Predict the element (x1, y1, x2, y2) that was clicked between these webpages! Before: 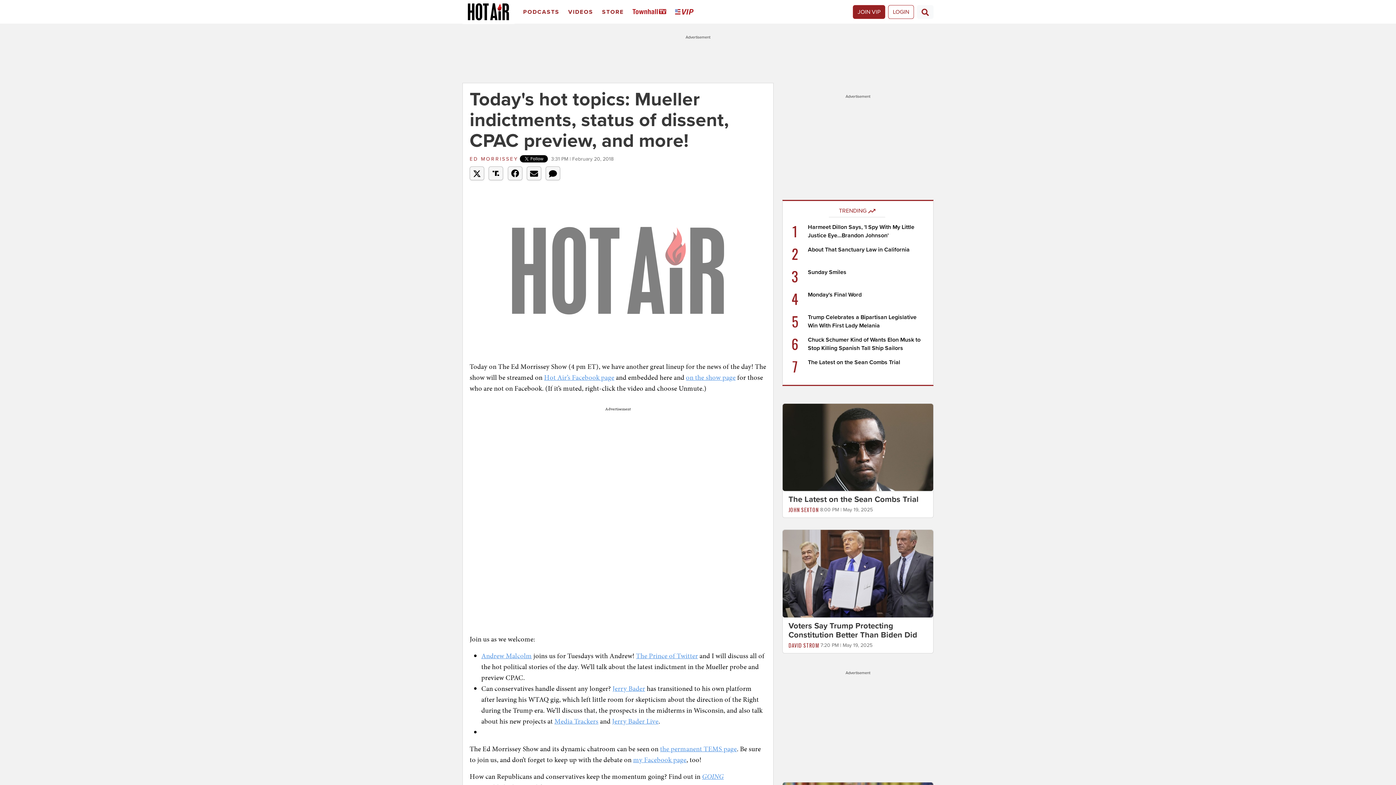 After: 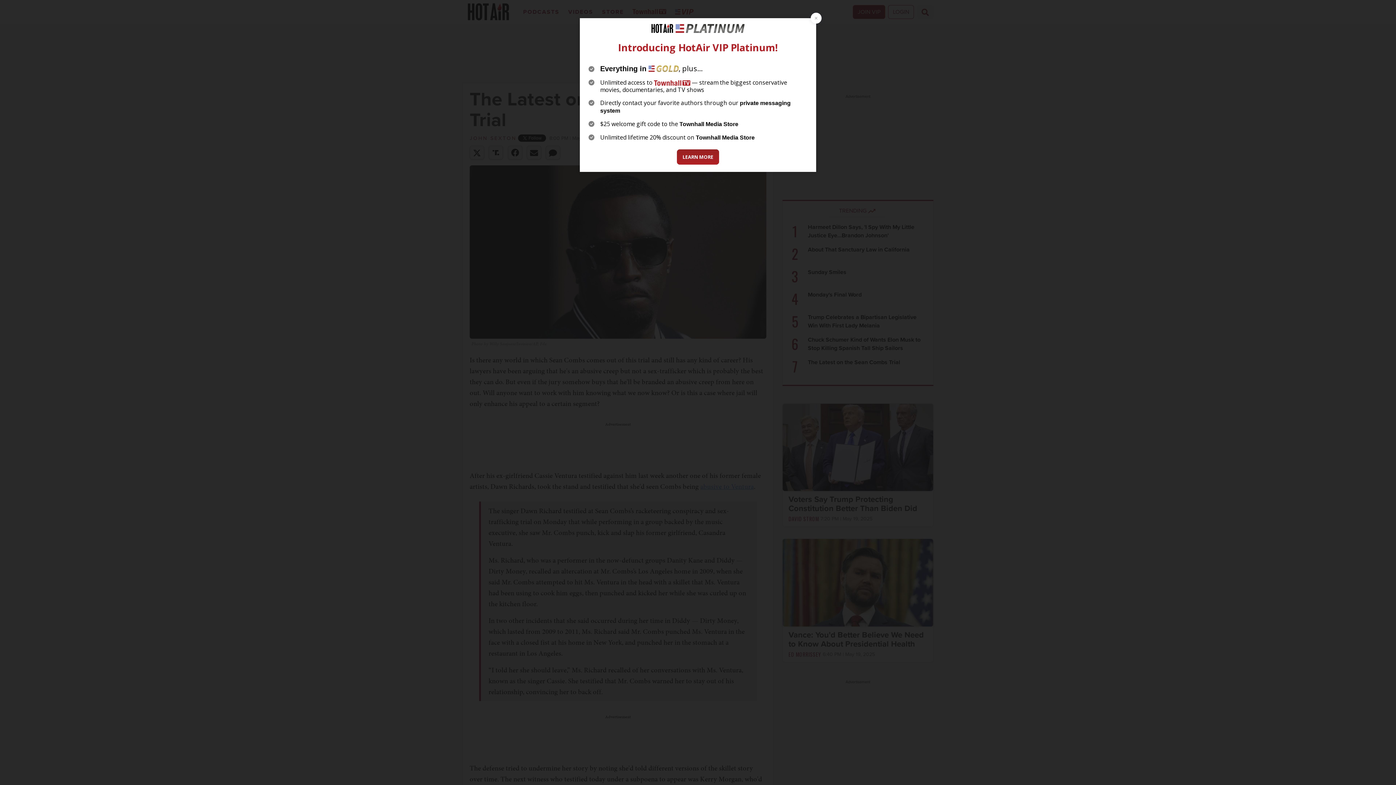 Action: bbox: (782, 443, 933, 450)